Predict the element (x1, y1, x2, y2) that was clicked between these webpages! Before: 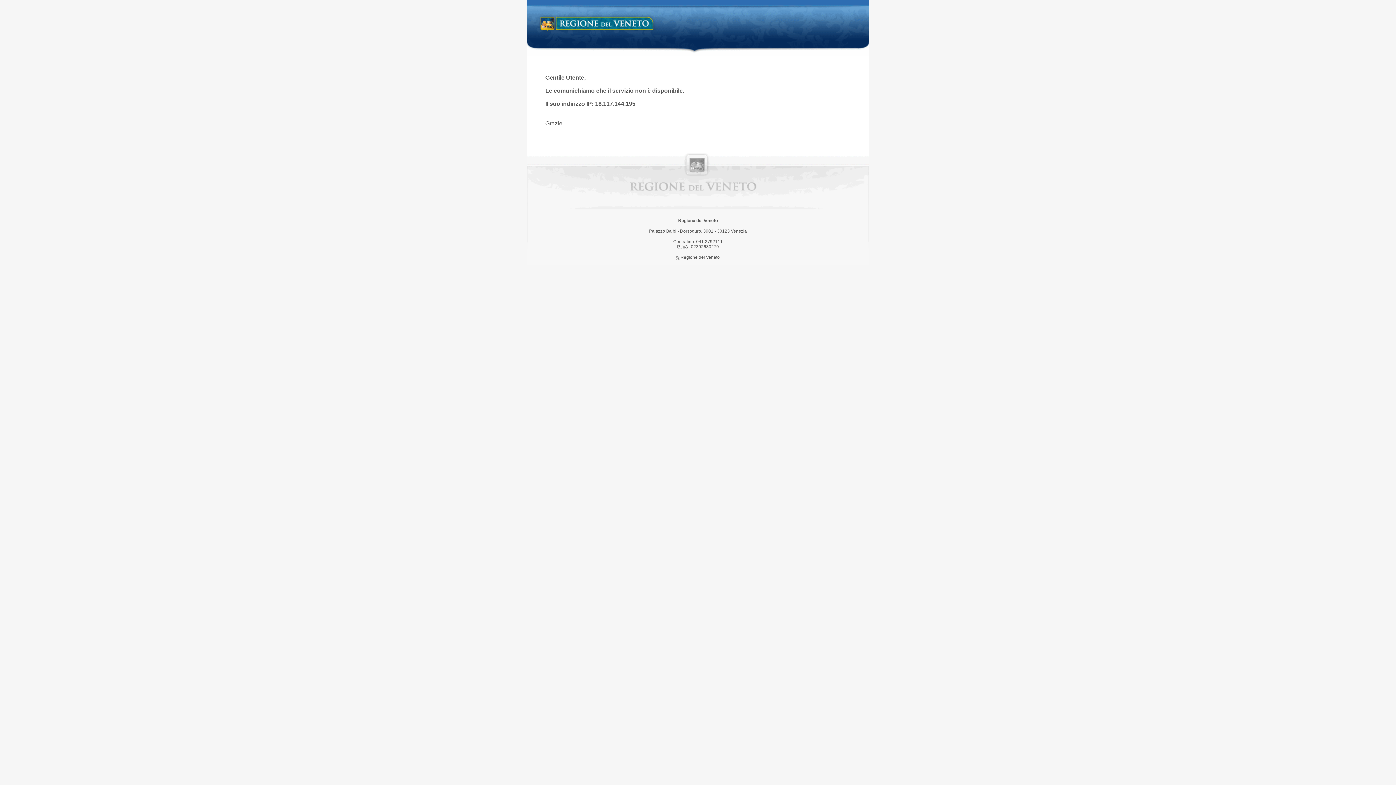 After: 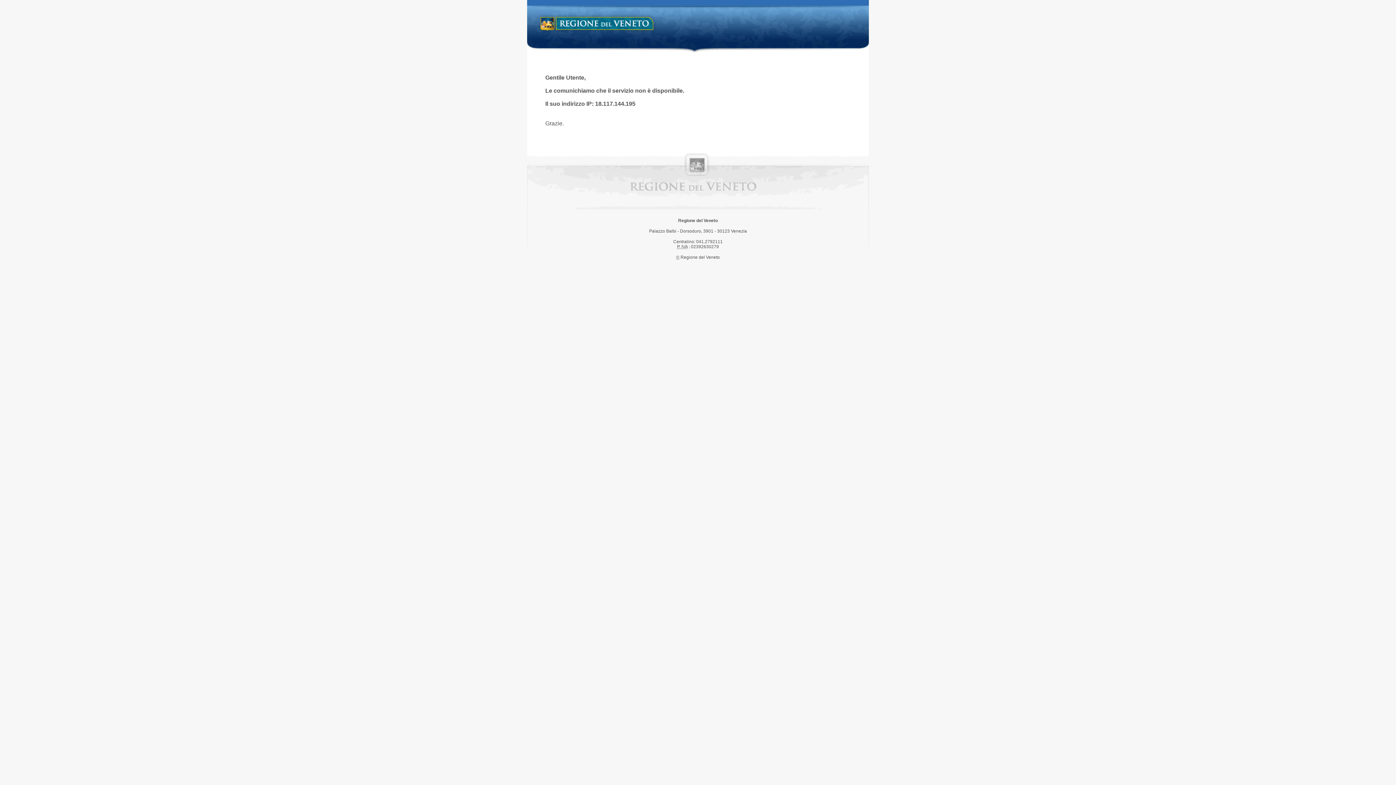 Action: label: Regione del Veneto bbox: (538, 14, 658, 34)